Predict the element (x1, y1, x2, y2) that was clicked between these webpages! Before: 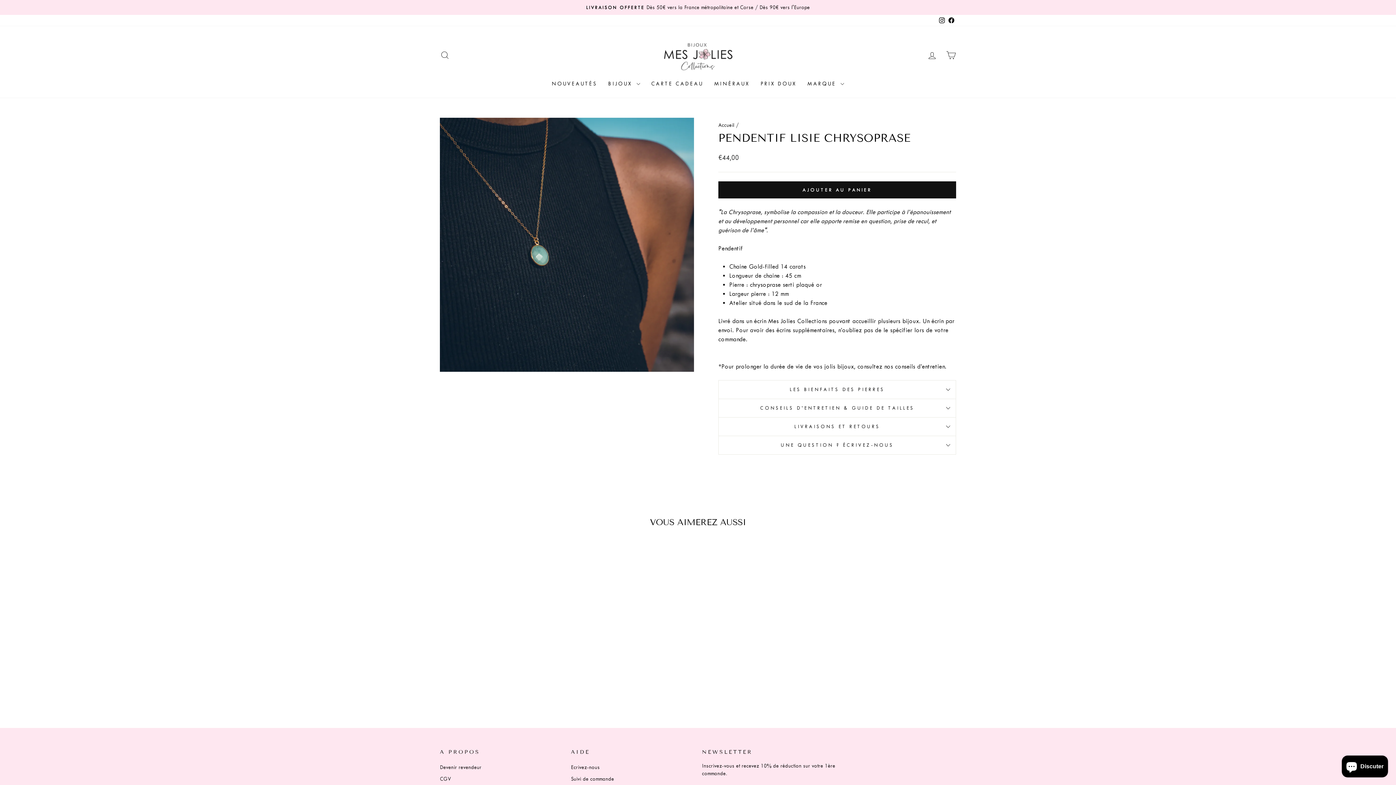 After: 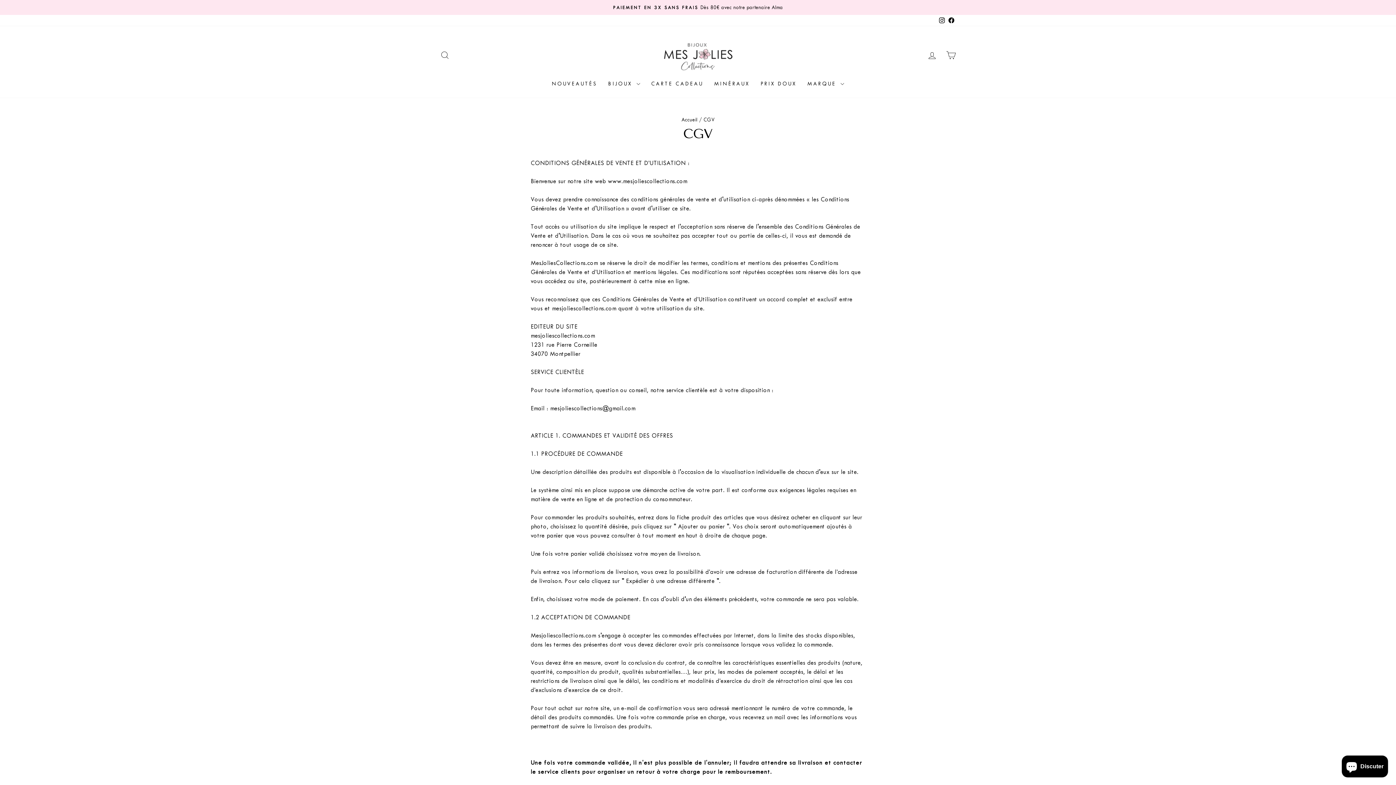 Action: bbox: (440, 774, 451, 784) label: CGV